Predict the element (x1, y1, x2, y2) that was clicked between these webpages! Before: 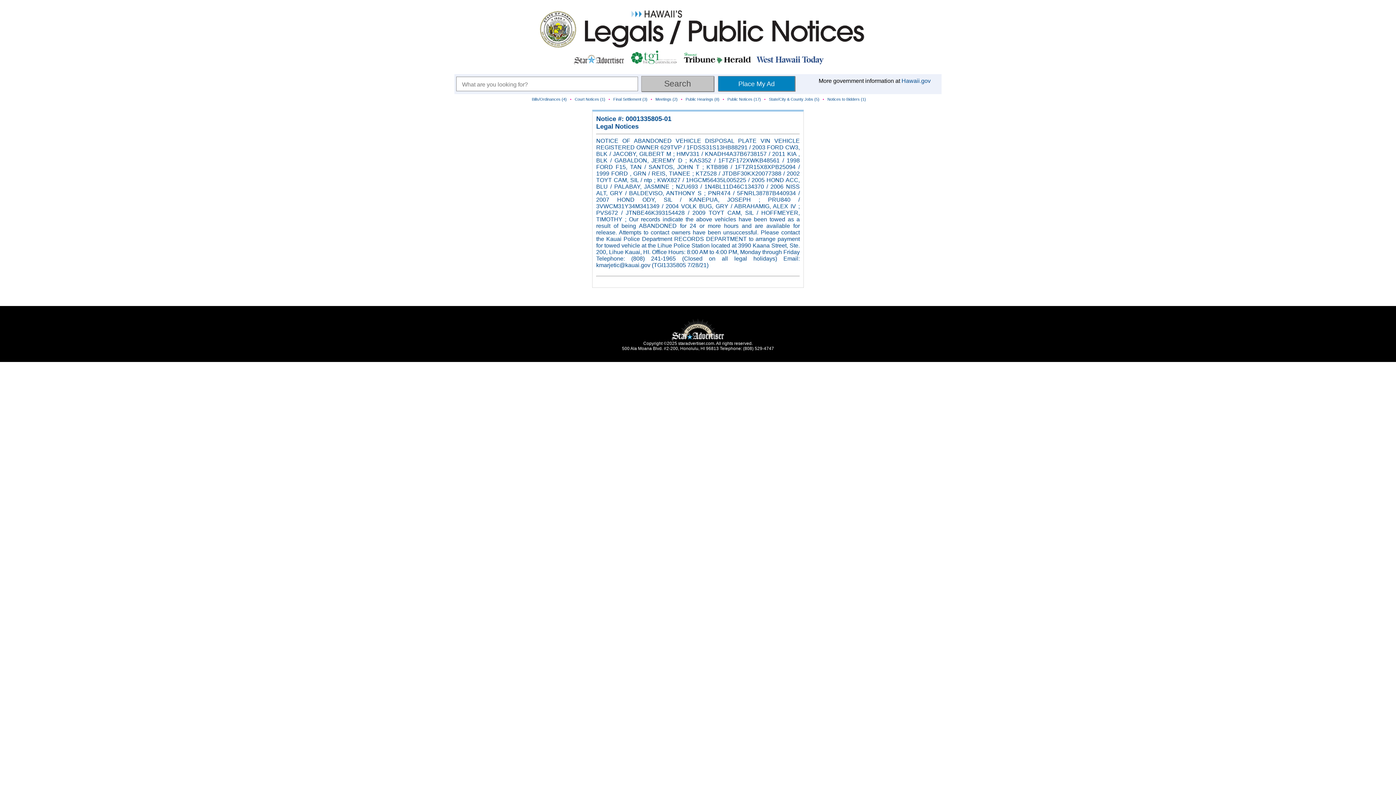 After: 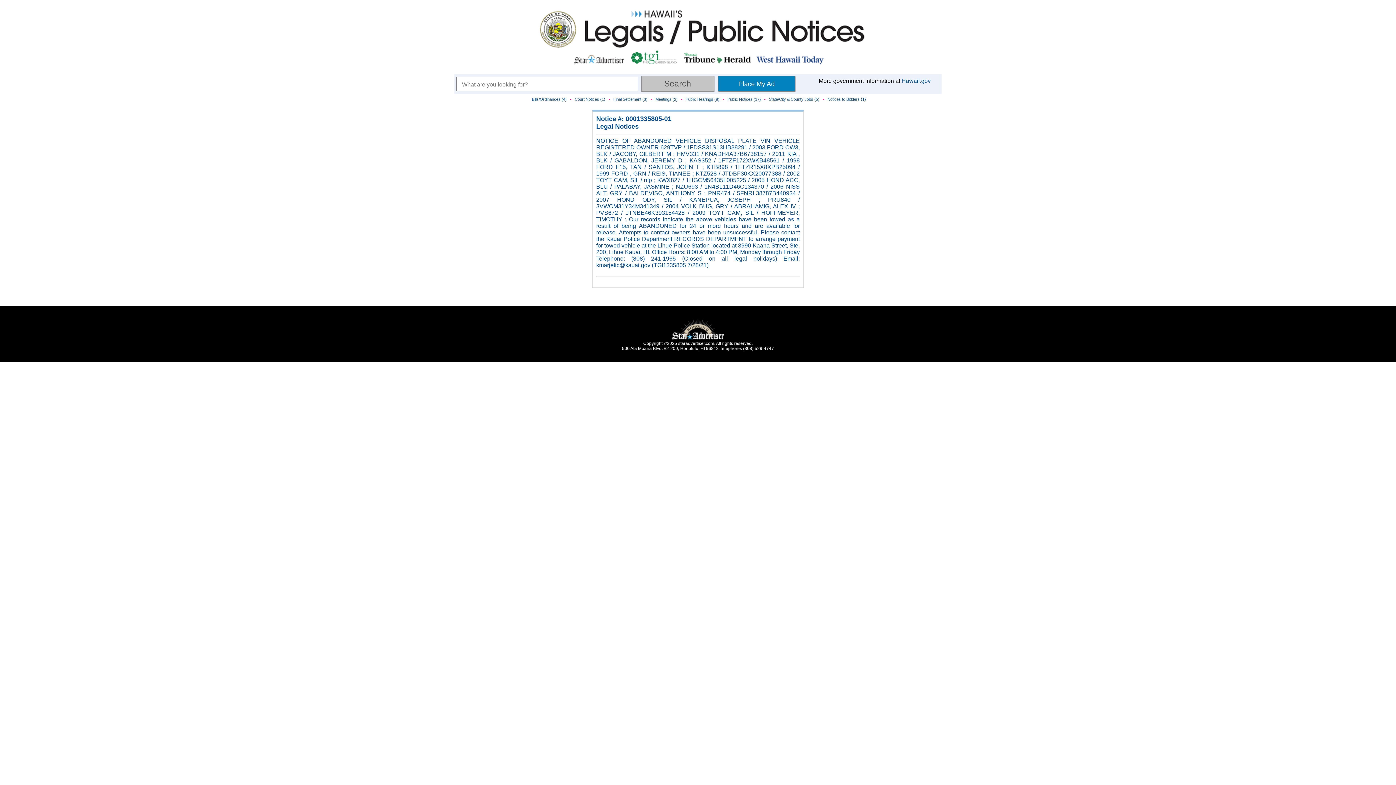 Action: bbox: (682, 60, 753, 66)